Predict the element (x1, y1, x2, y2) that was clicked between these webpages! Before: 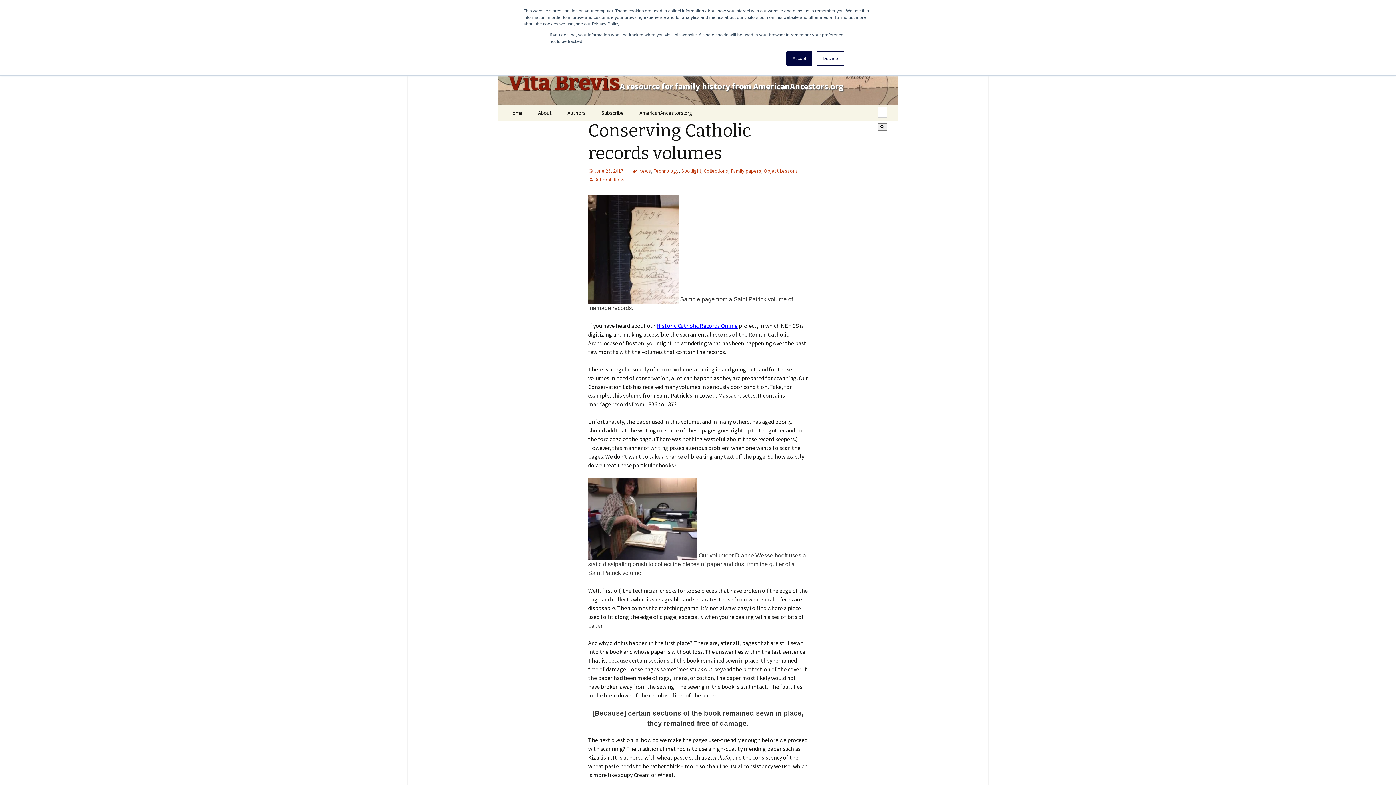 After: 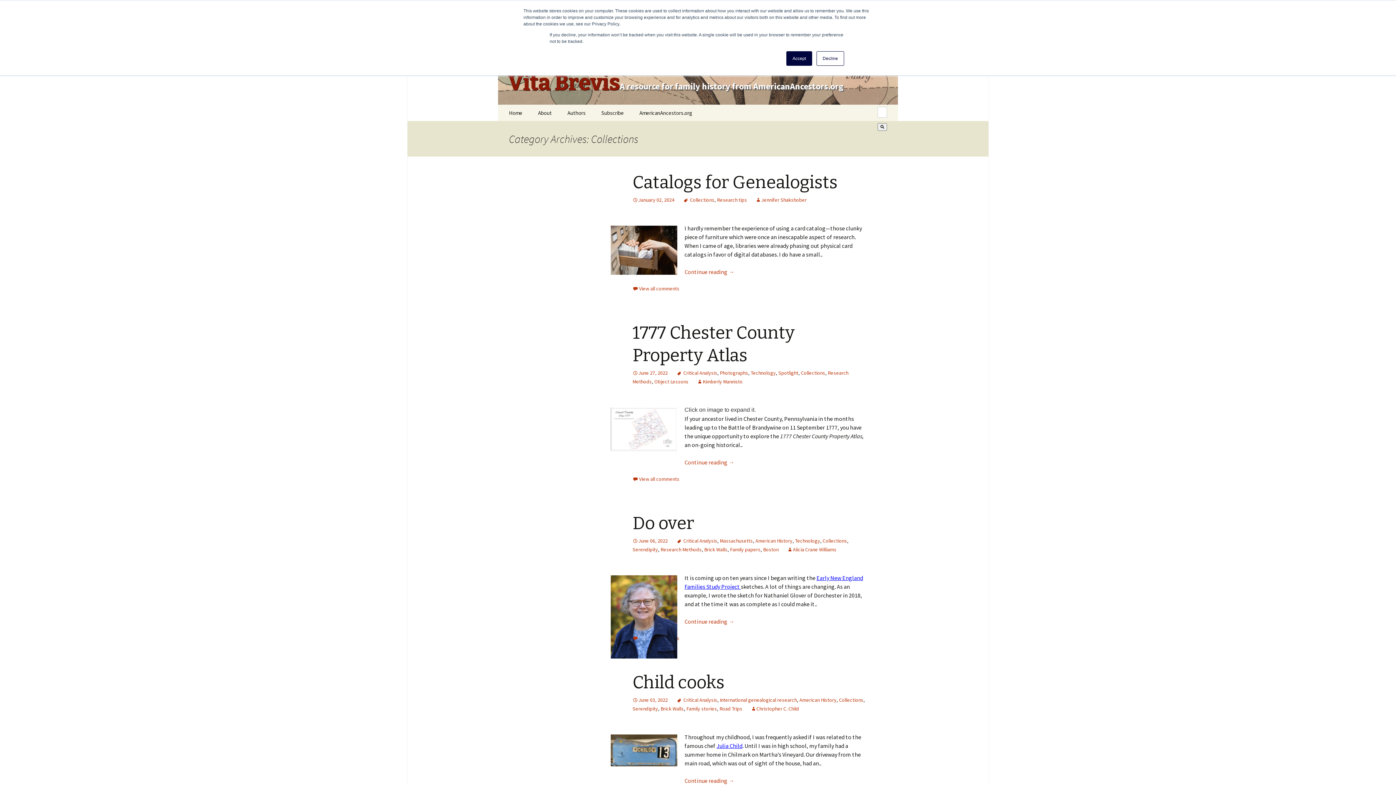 Action: label: Collections bbox: (704, 167, 728, 174)